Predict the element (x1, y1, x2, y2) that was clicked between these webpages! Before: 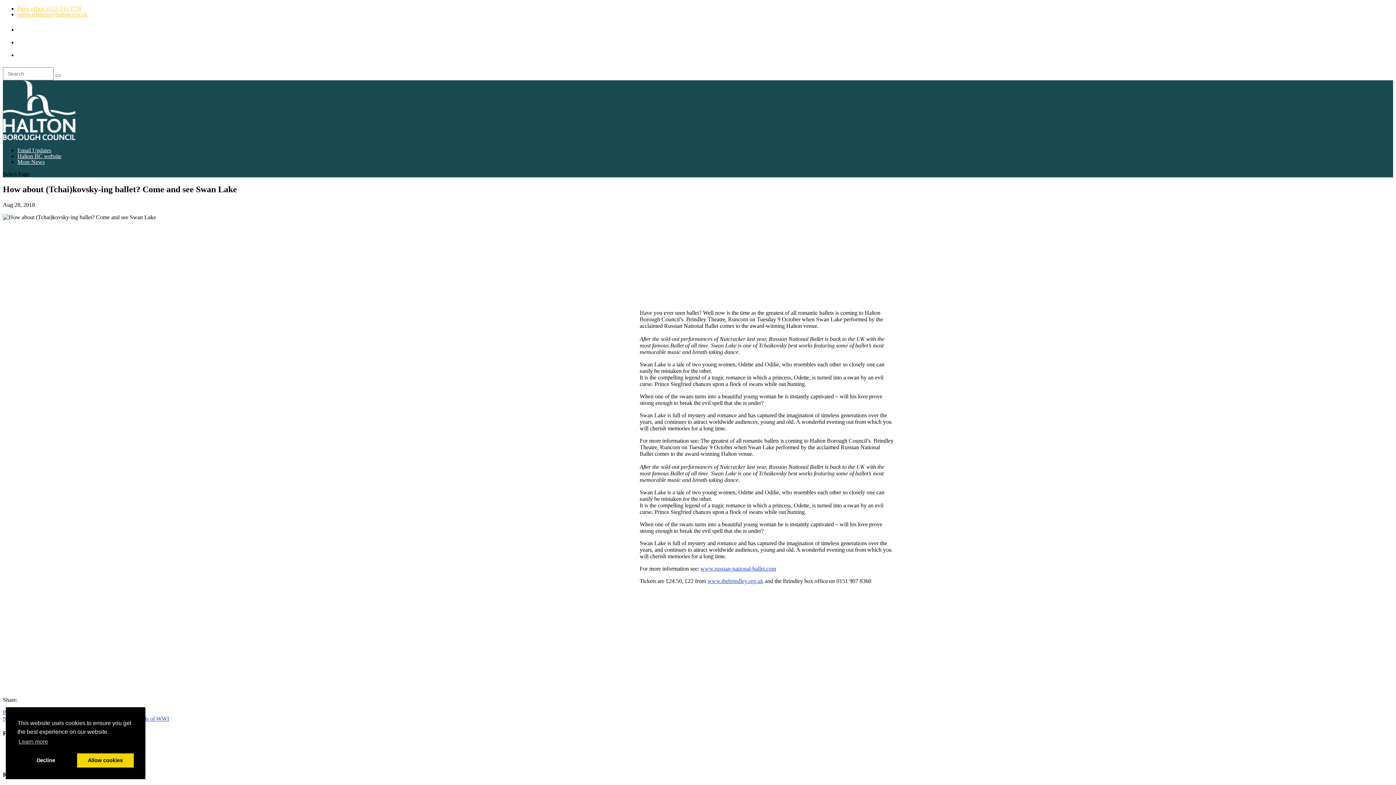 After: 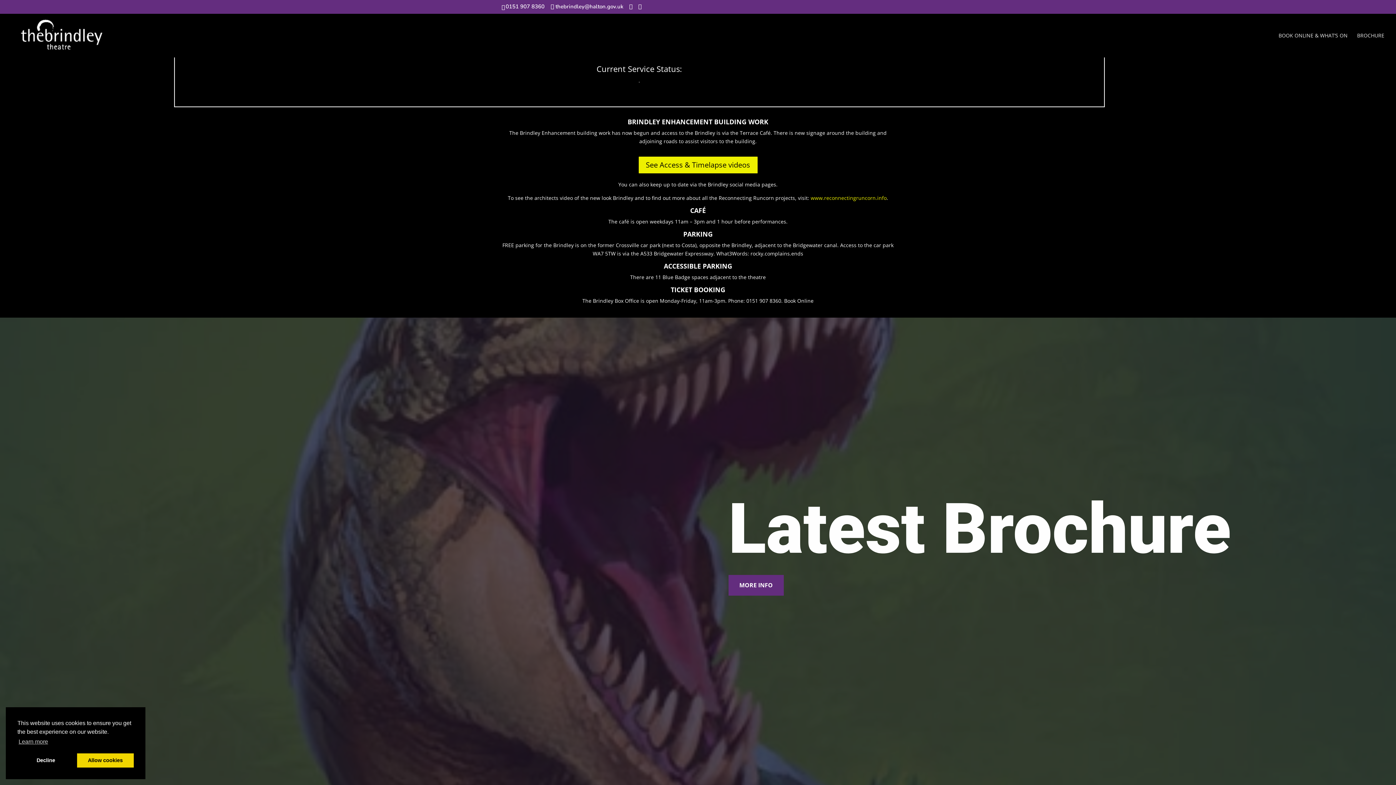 Action: label: www.thebrindley.org.uk bbox: (707, 578, 763, 584)